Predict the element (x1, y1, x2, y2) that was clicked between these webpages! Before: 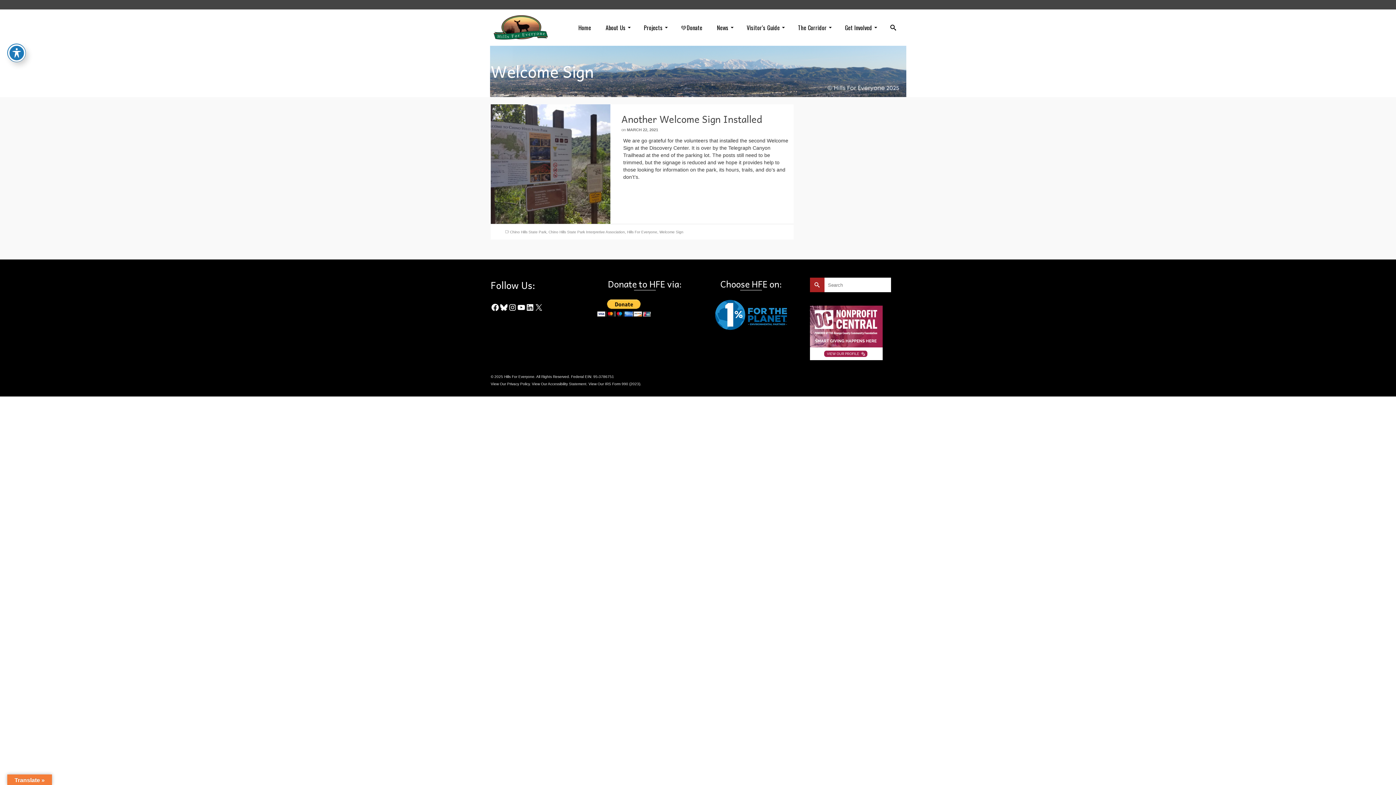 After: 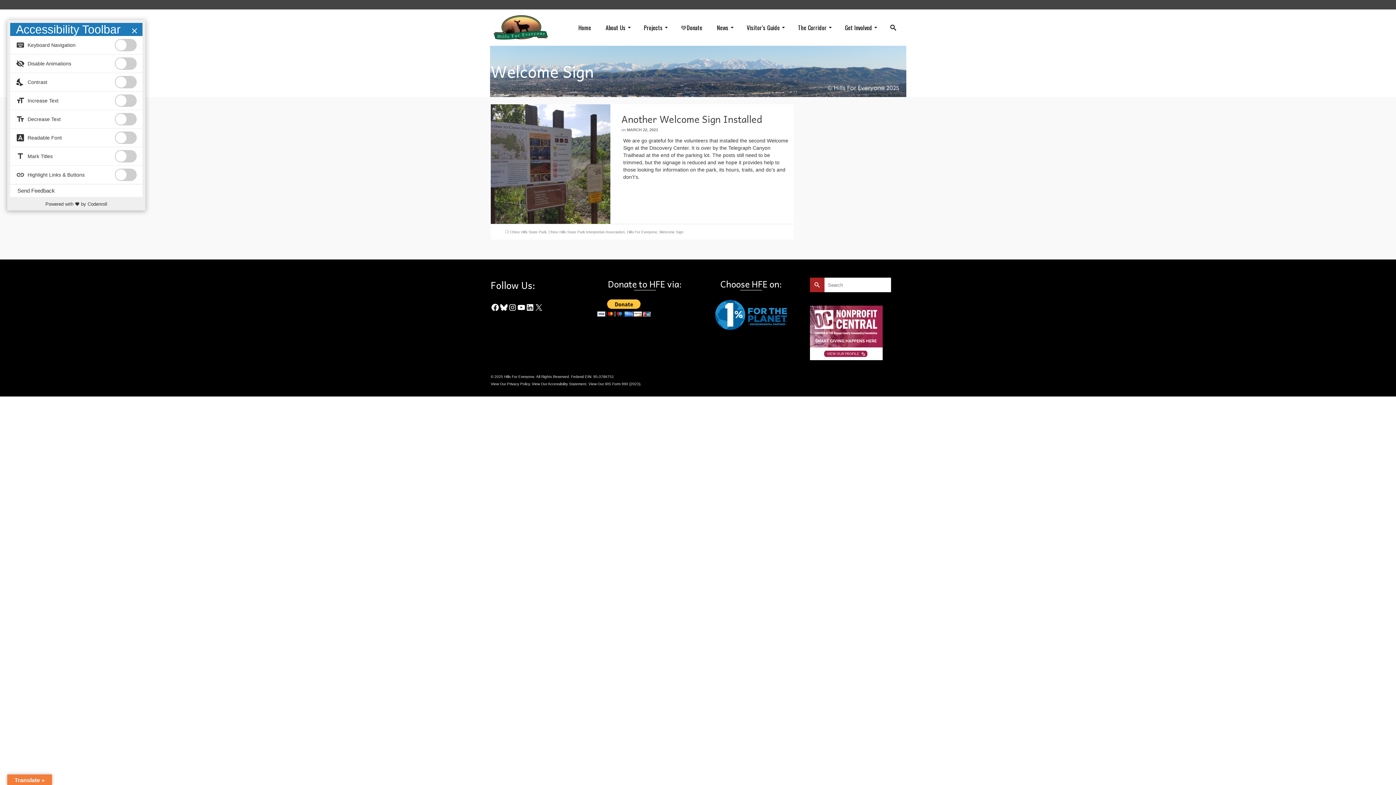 Action: bbox: (7, 44, 25, 61) label: Toggle Accessibility Toolbar